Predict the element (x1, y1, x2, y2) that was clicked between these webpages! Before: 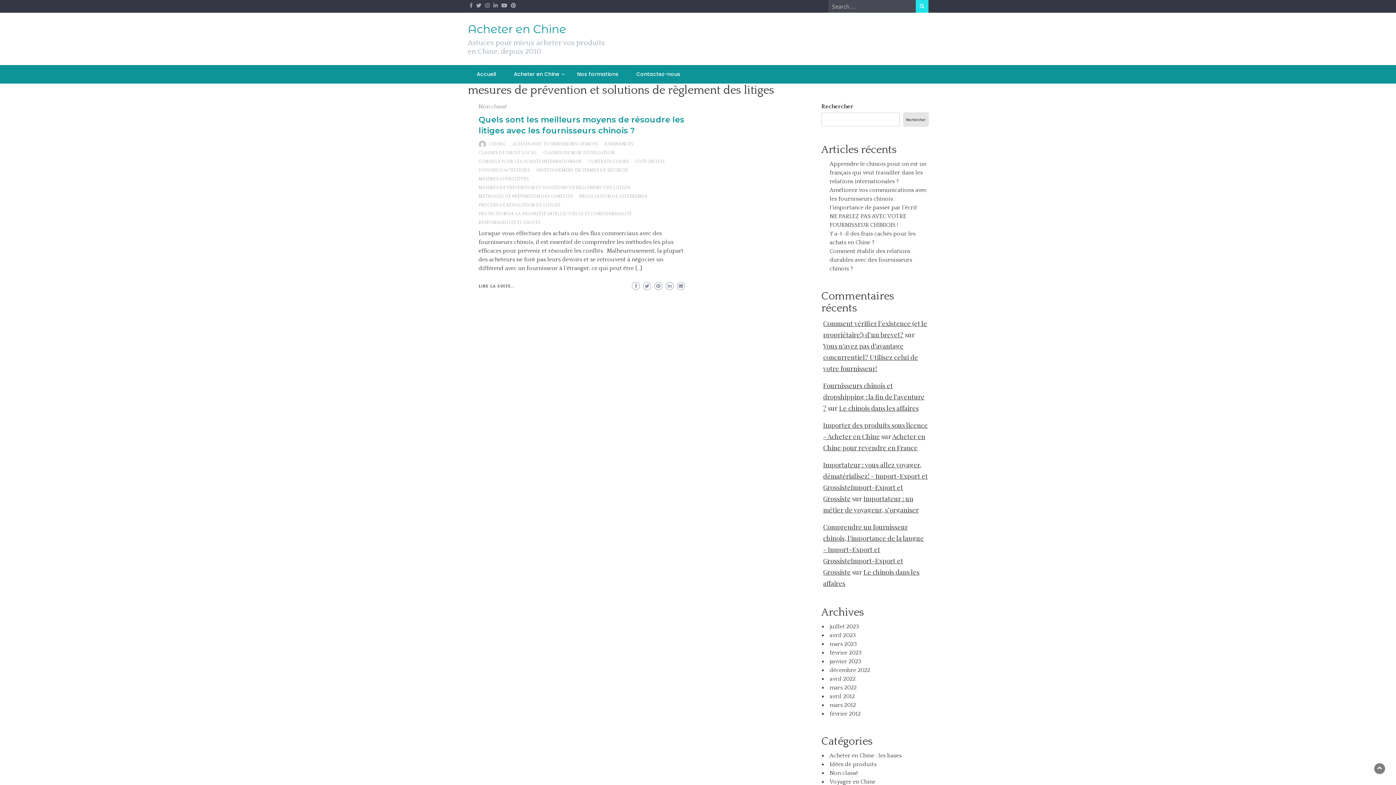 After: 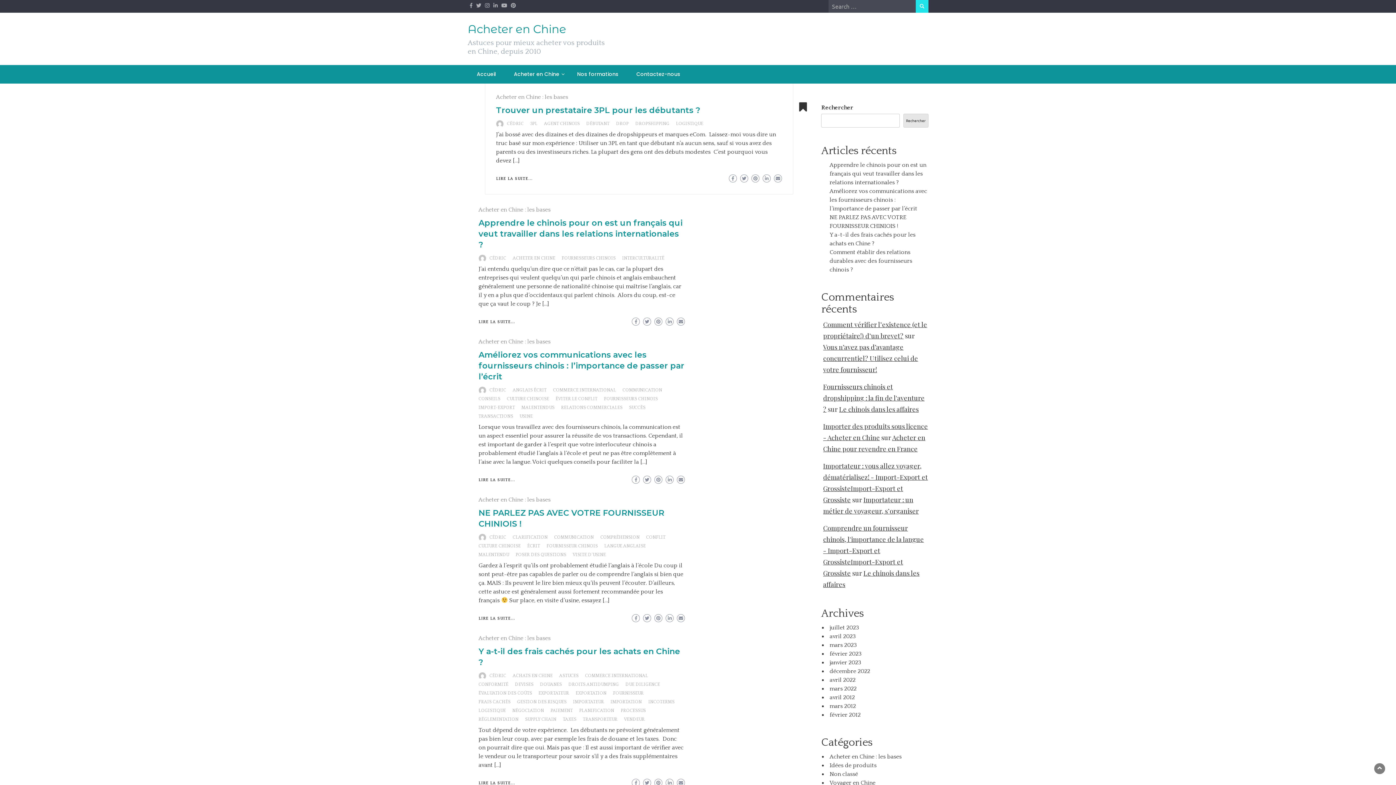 Action: label: Acheter en Chine bbox: (467, 22, 566, 36)